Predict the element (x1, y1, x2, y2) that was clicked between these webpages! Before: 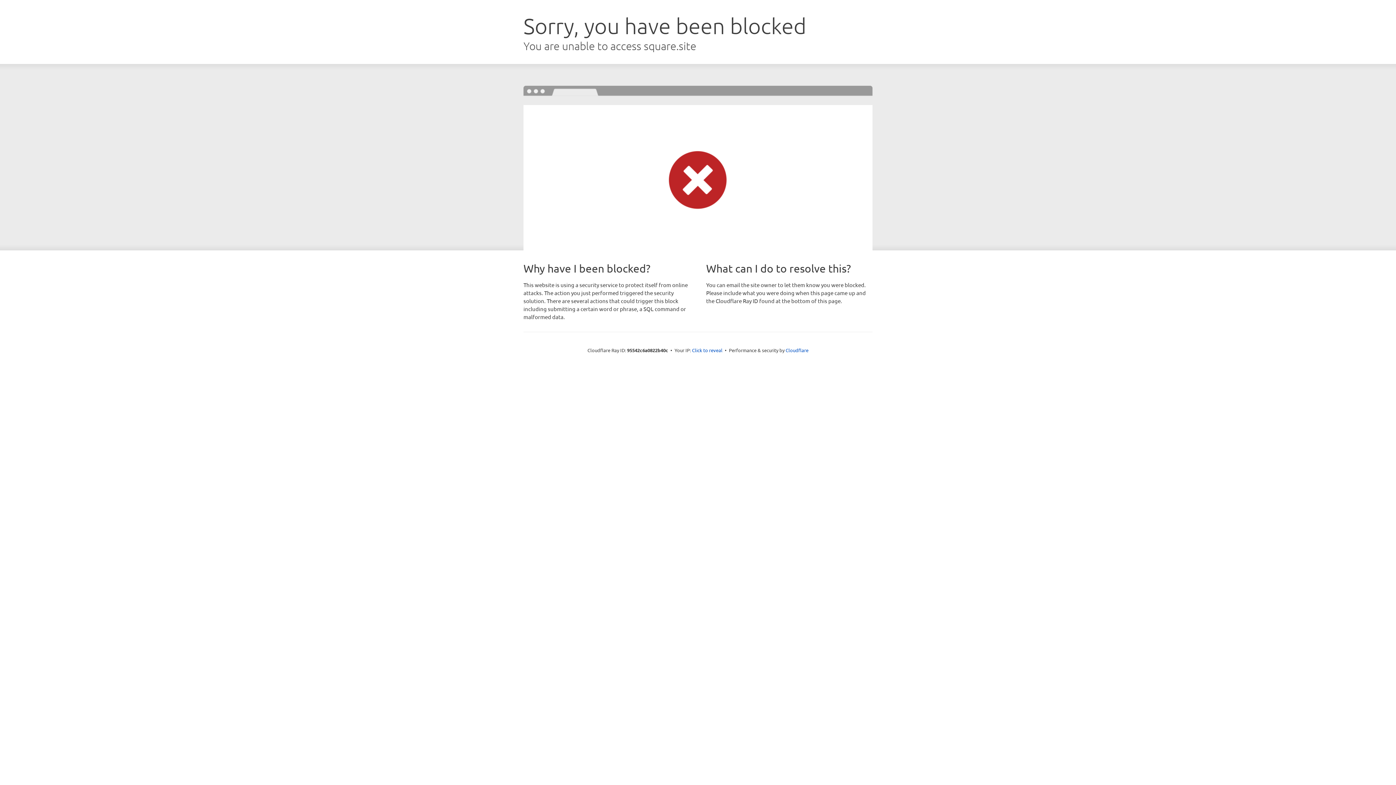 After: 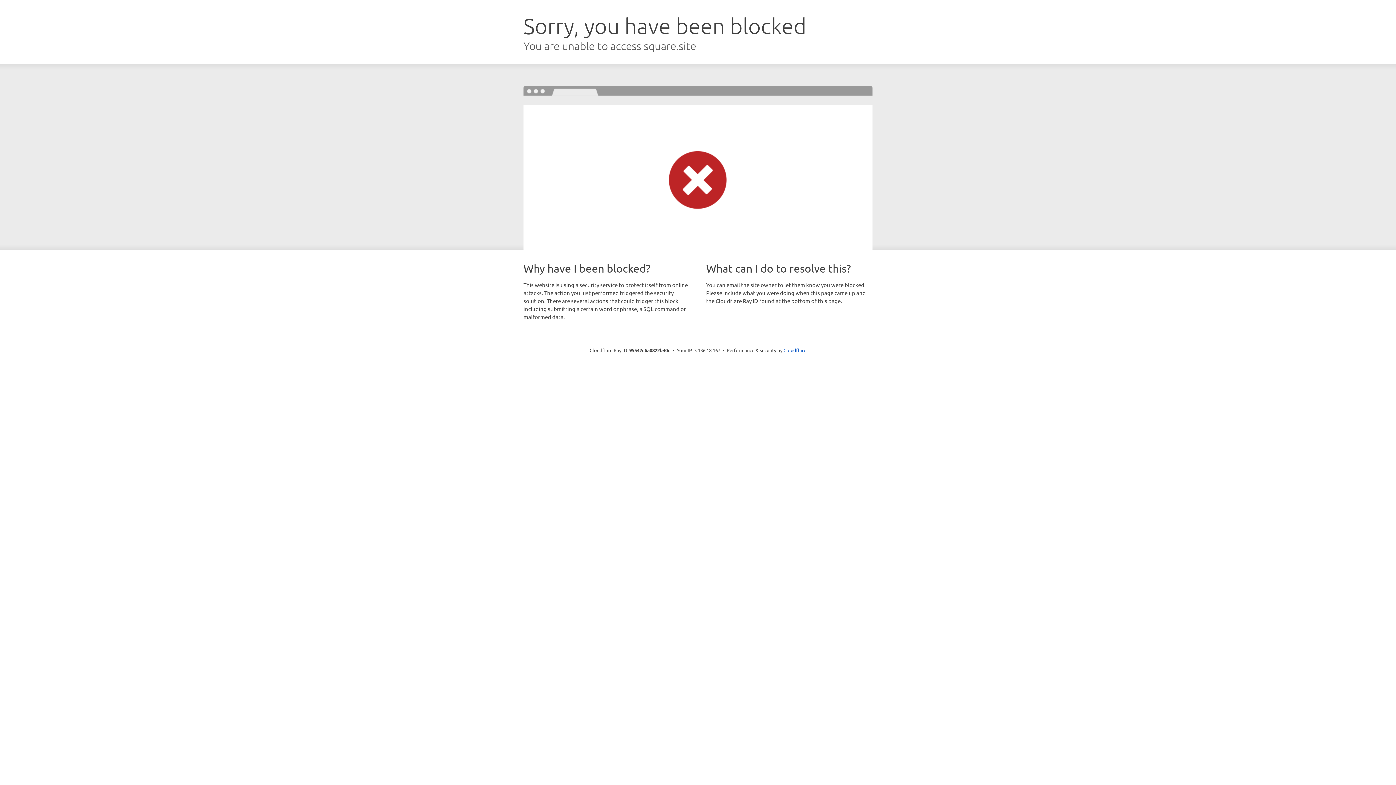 Action: label: Click to reveal bbox: (692, 346, 722, 353)